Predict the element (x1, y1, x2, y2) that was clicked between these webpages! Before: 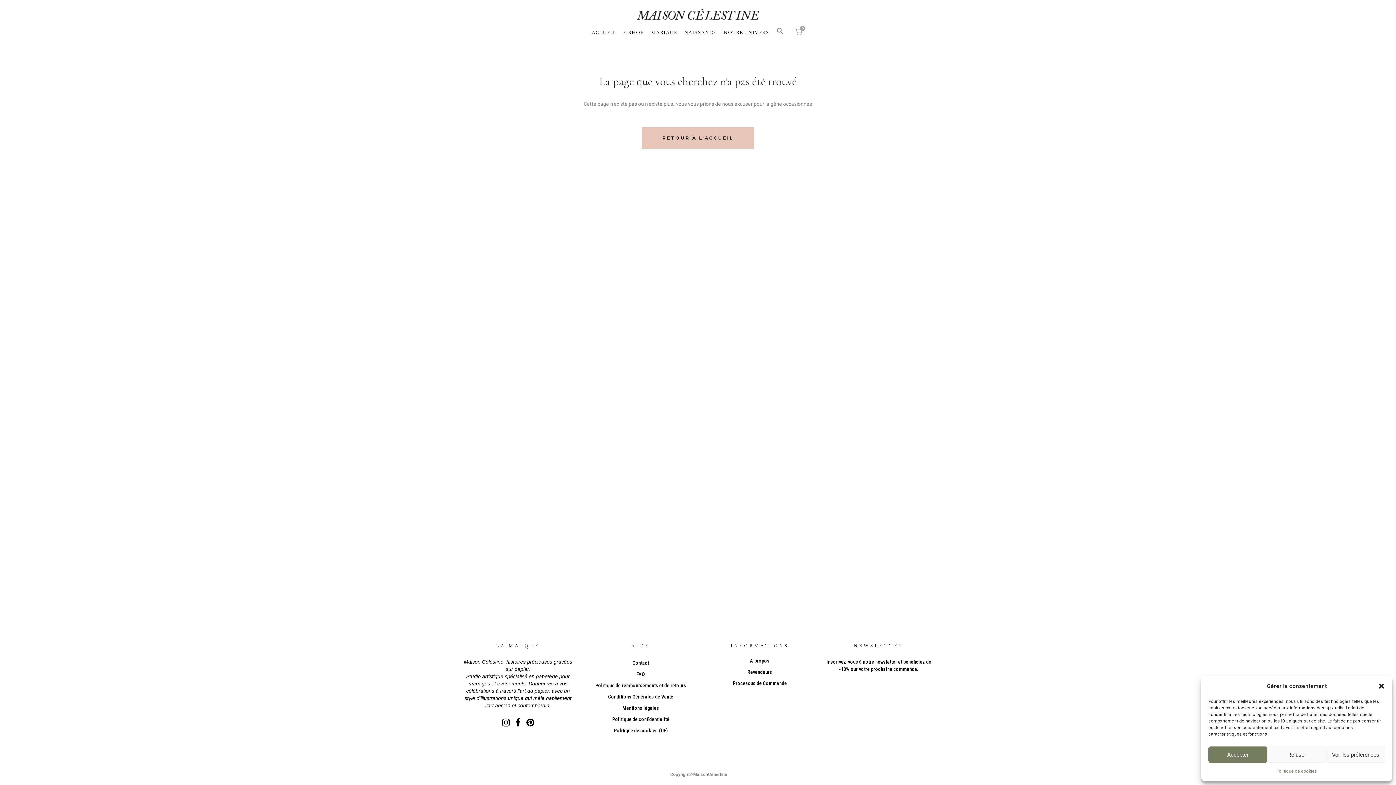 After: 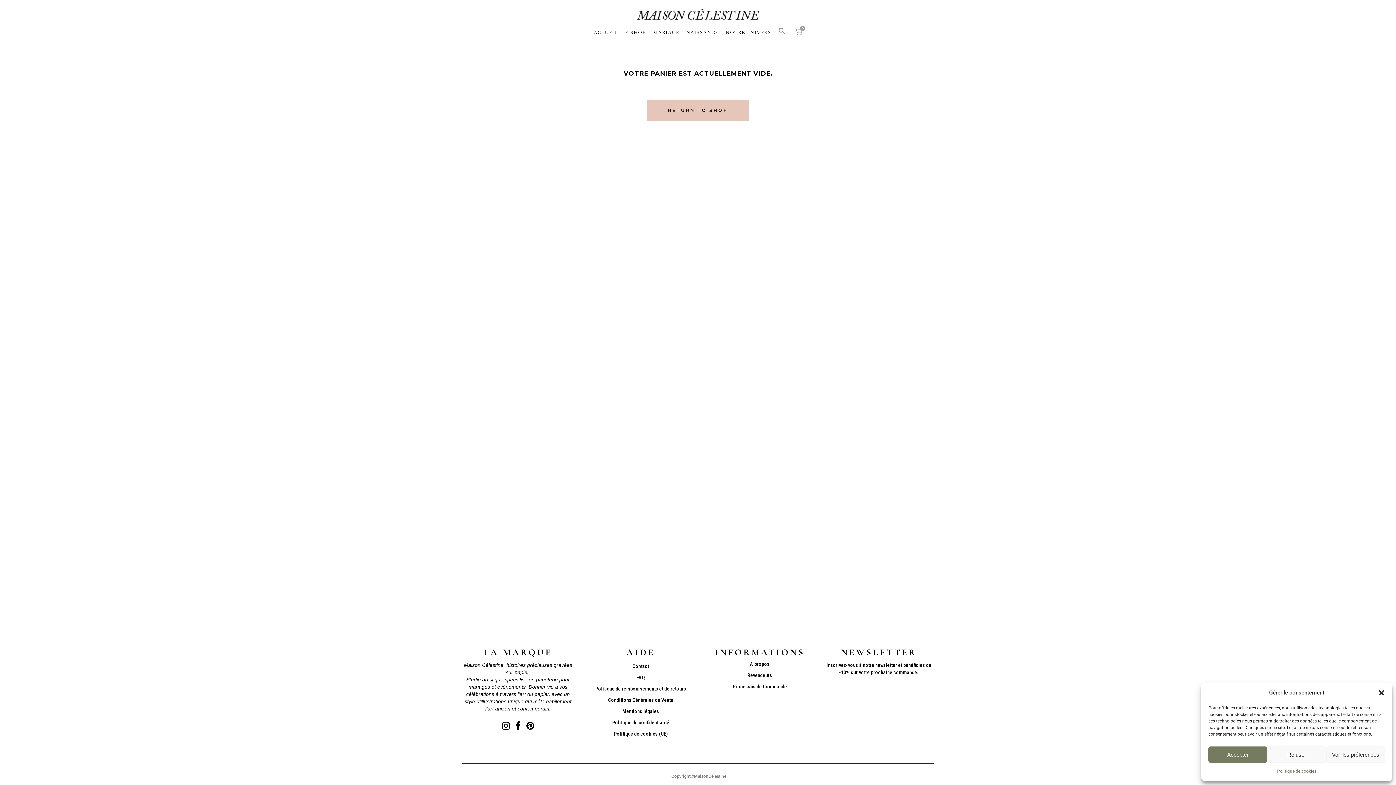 Action: bbox: (794, 27, 802, 37) label: 0